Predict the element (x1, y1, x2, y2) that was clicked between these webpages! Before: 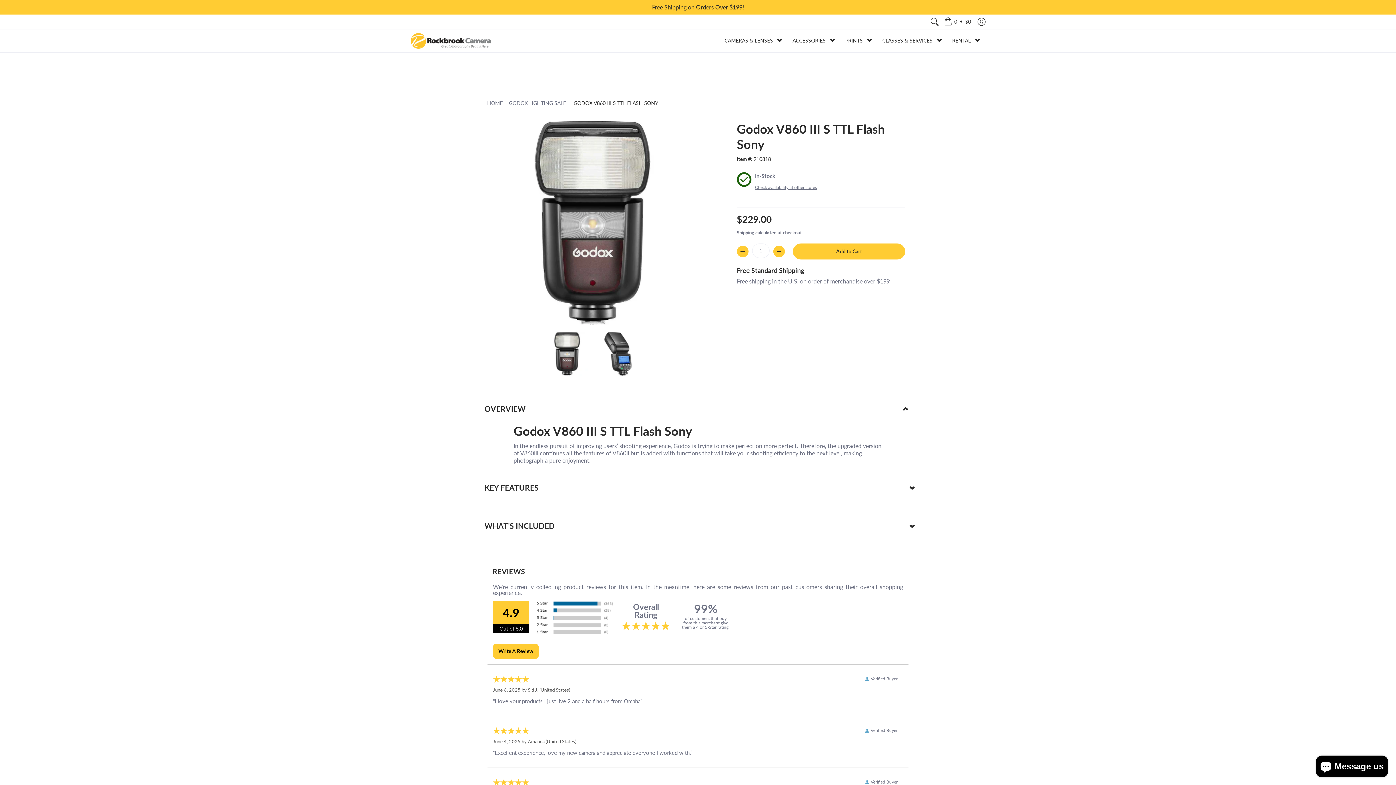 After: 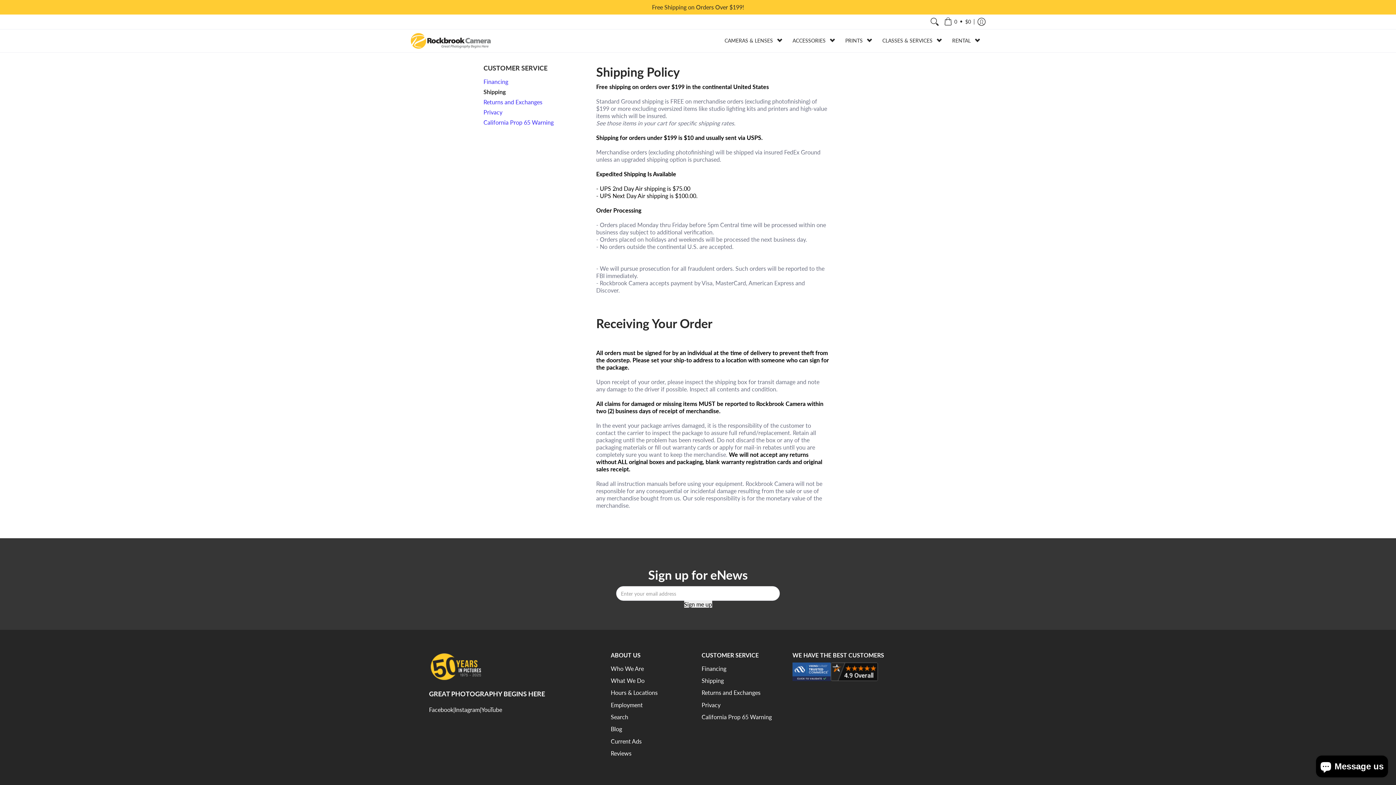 Action: label: Free Shipping on Orders Over $199! bbox: (652, 3, 744, 10)